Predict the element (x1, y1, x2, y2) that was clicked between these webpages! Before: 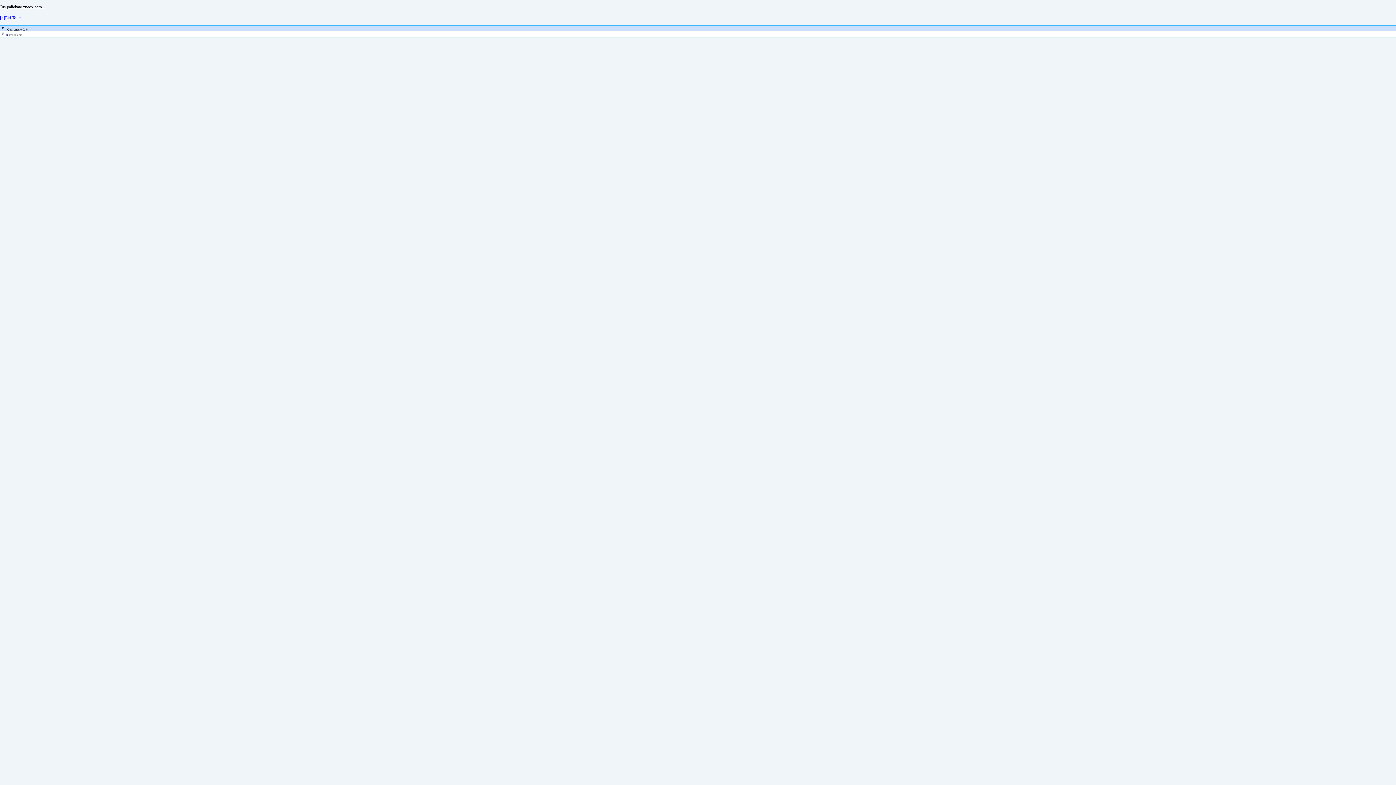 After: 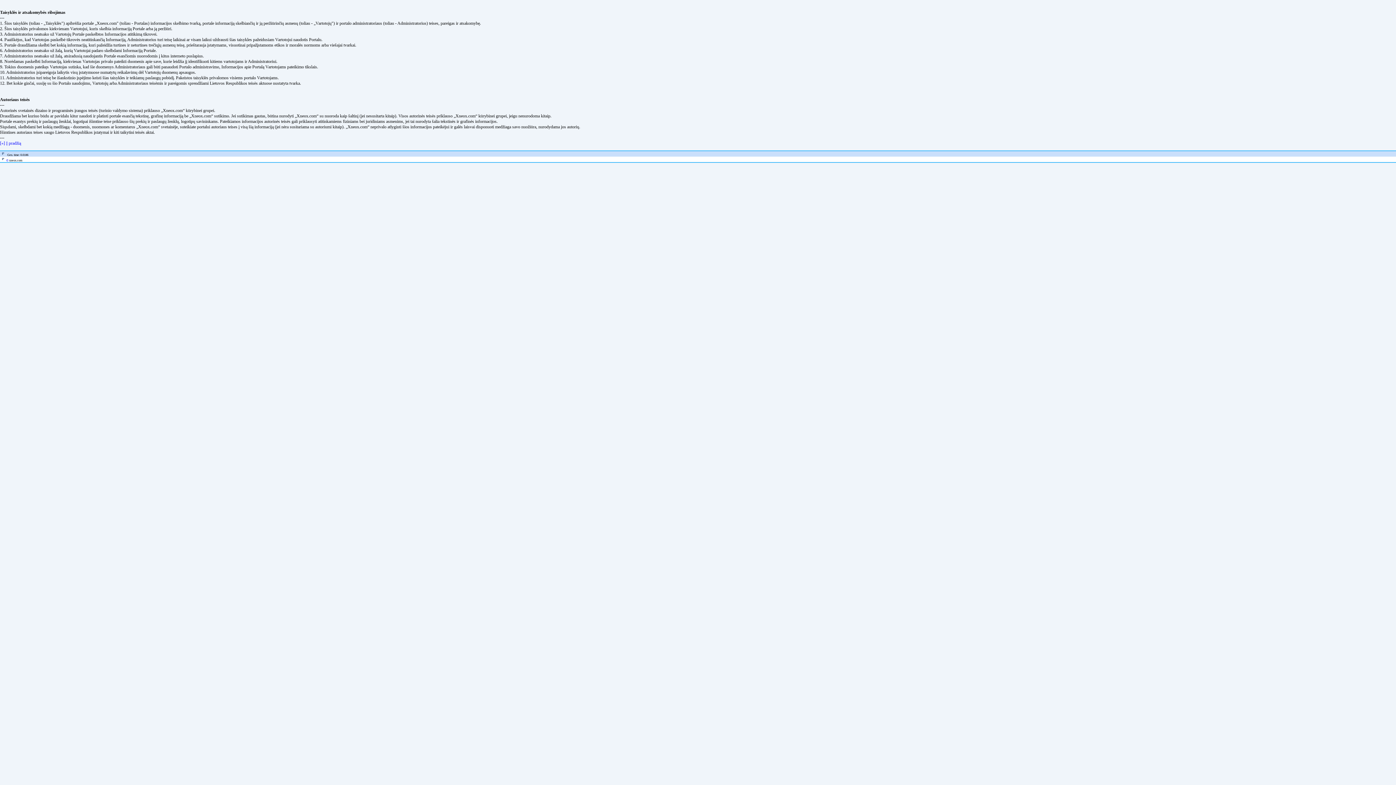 Action: label: © bbox: (6, 33, 8, 36)